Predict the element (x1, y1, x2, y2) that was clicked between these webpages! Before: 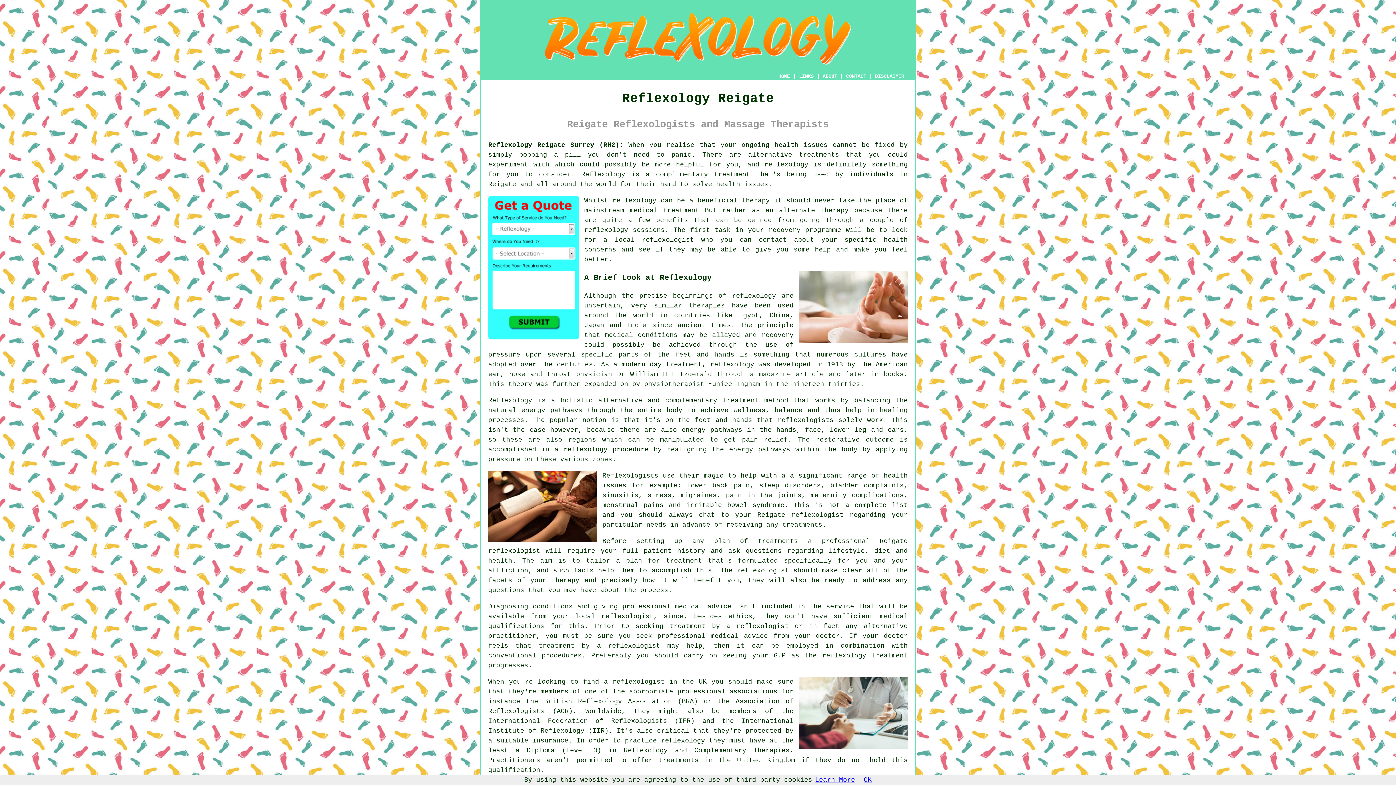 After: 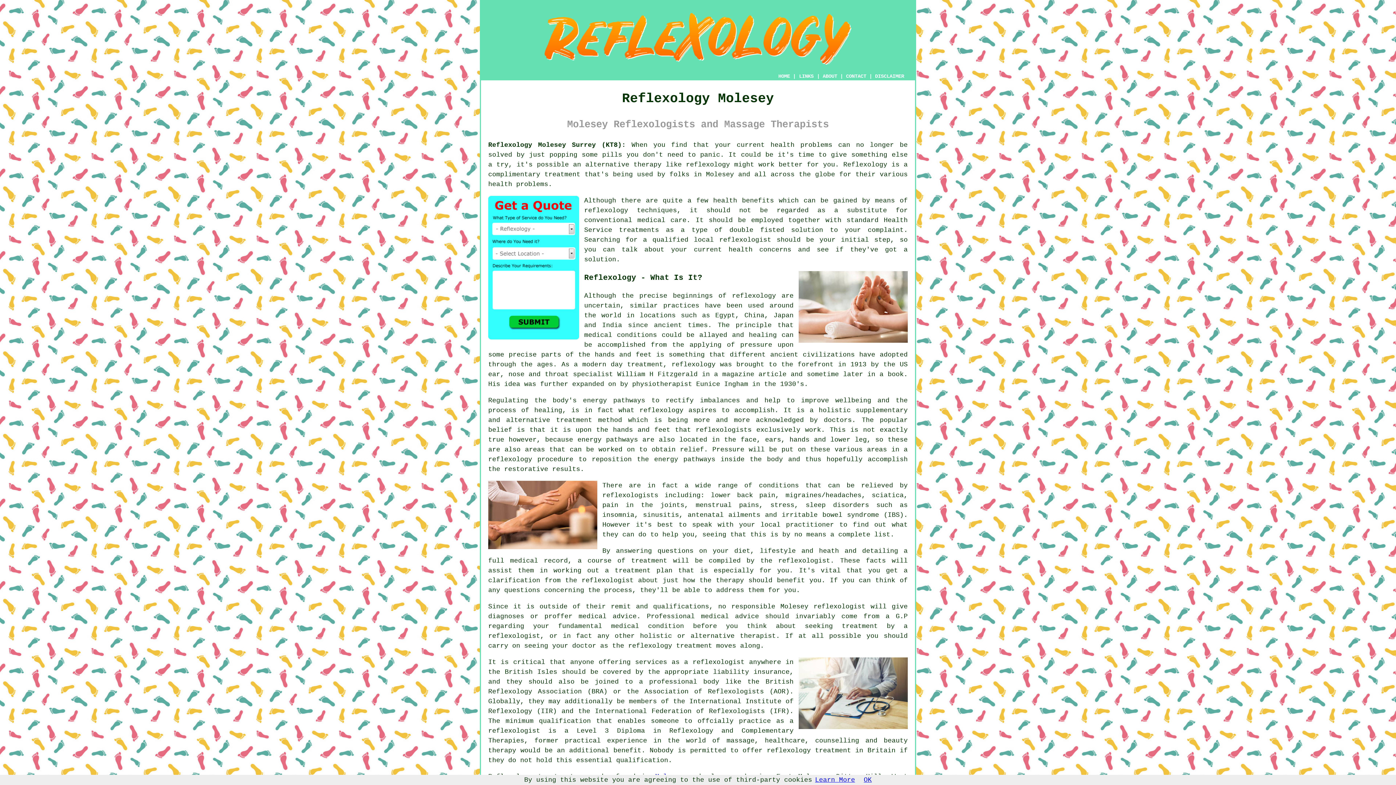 Action: label: reflexologist bbox: (791, 511, 843, 518)